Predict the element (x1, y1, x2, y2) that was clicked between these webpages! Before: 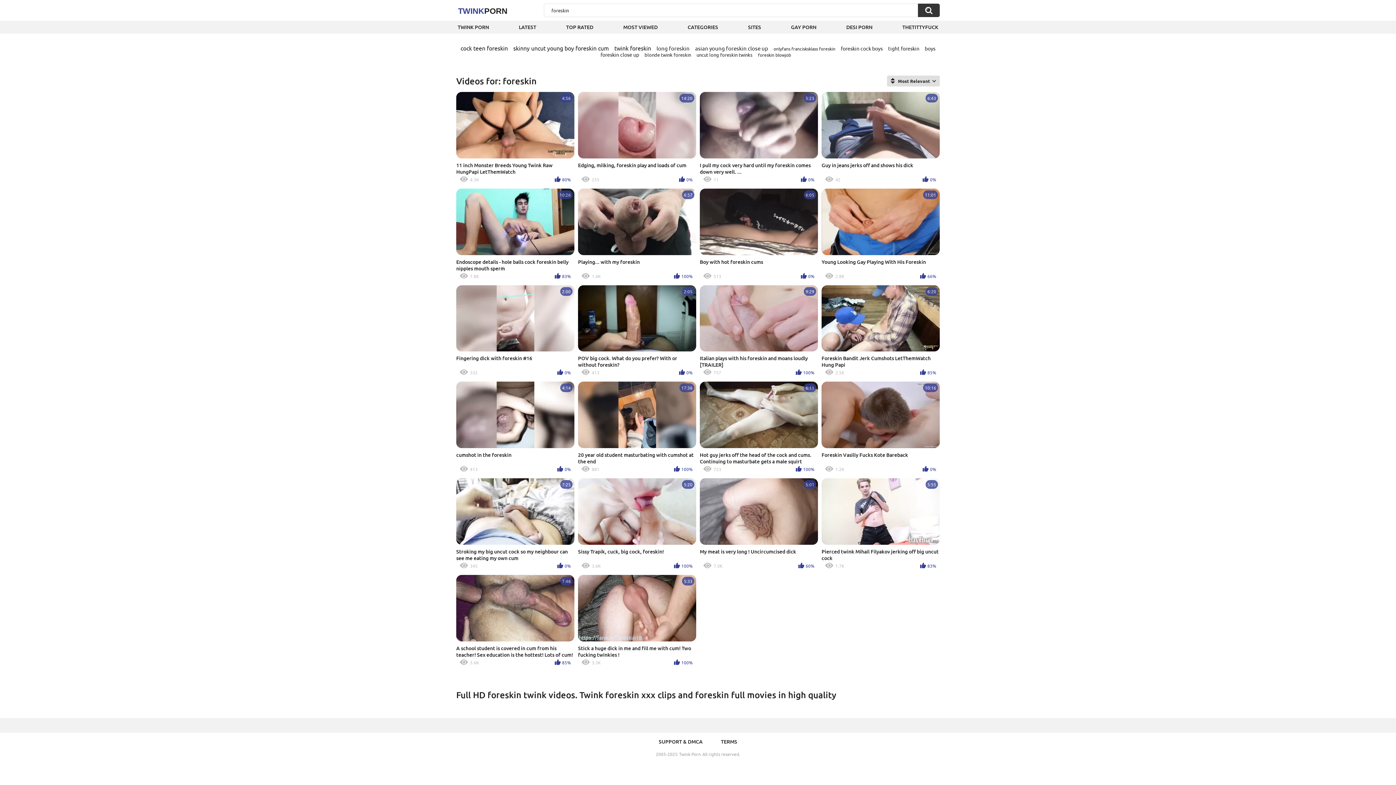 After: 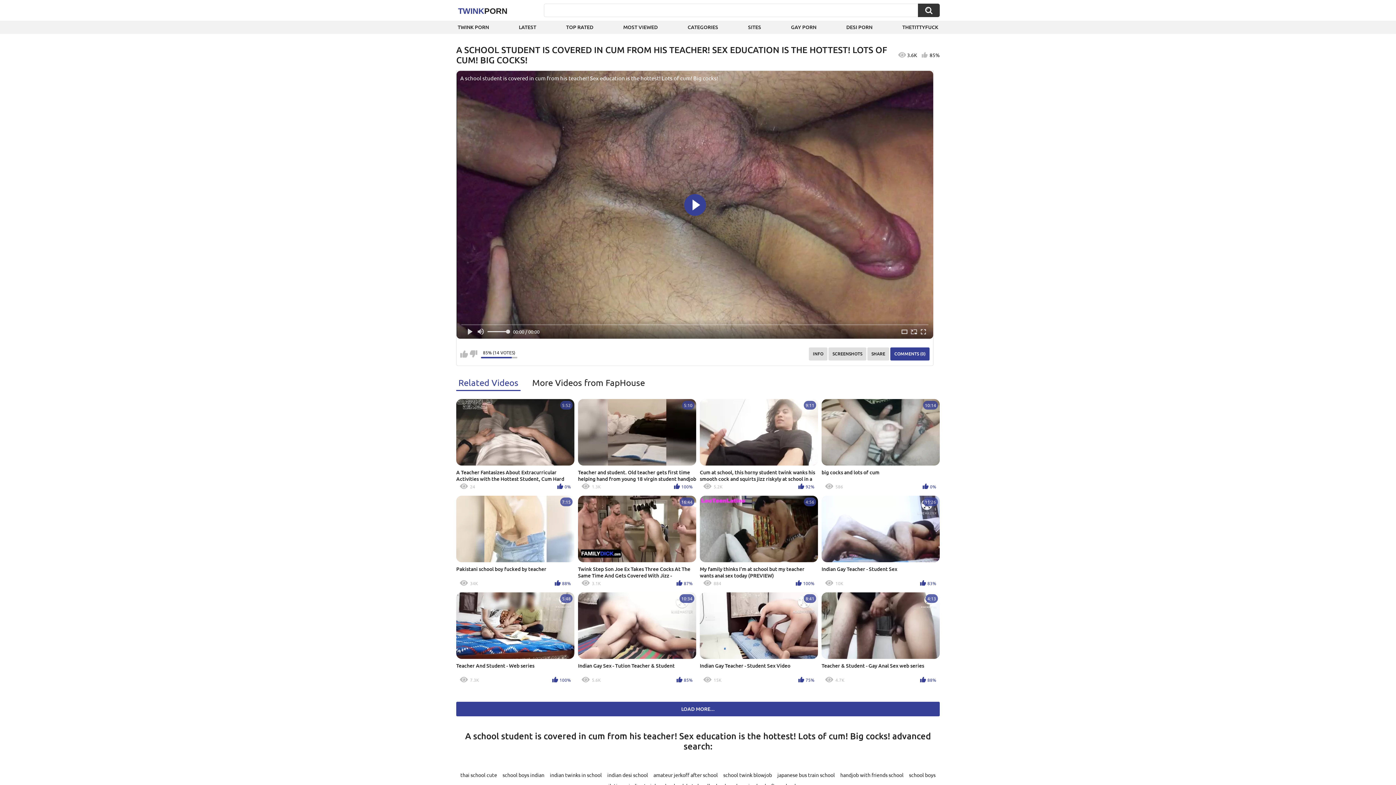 Action: label: 7:48
A school student is covered in cum from his teacher! Sex education is the hottest! Lots of cum! Big cocks!
3.6K
85% bbox: (456, 575, 574, 668)